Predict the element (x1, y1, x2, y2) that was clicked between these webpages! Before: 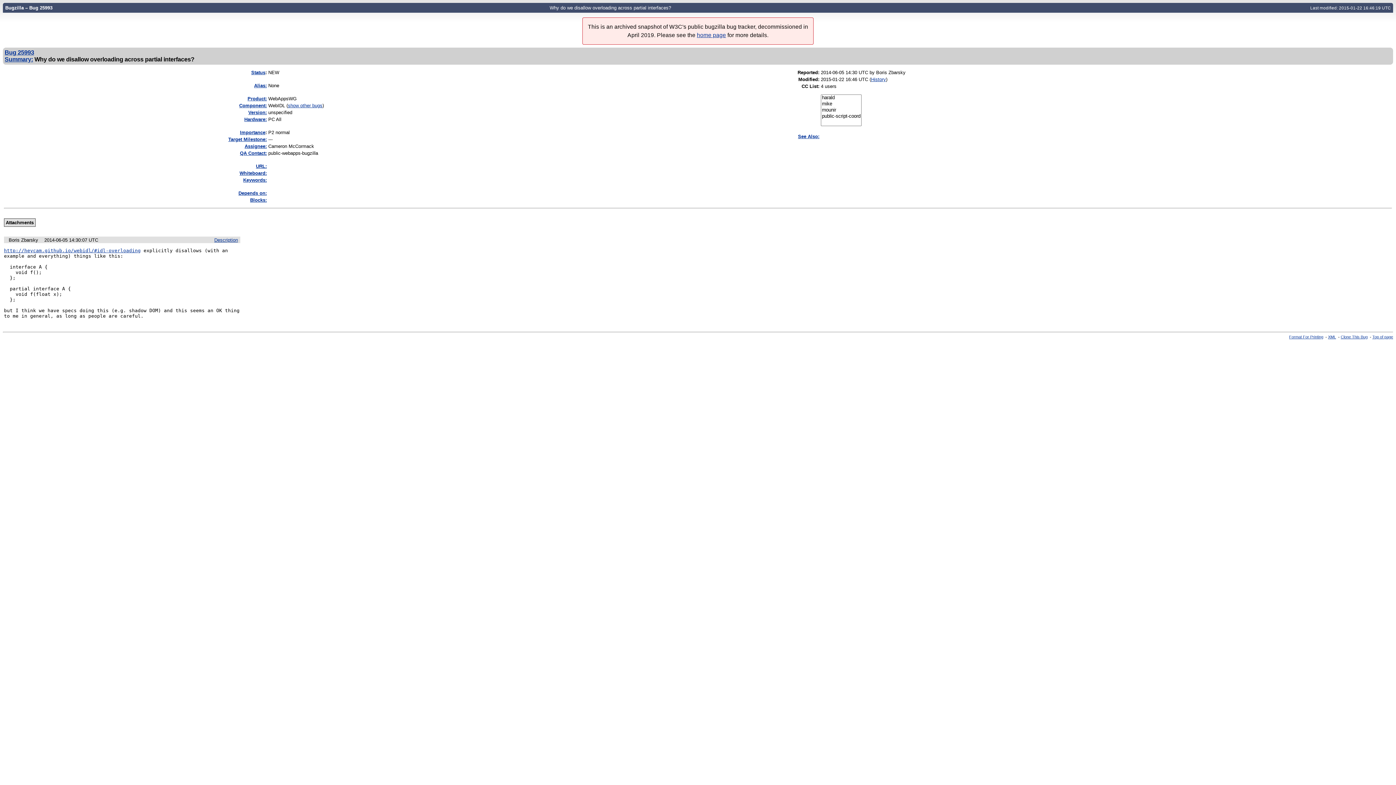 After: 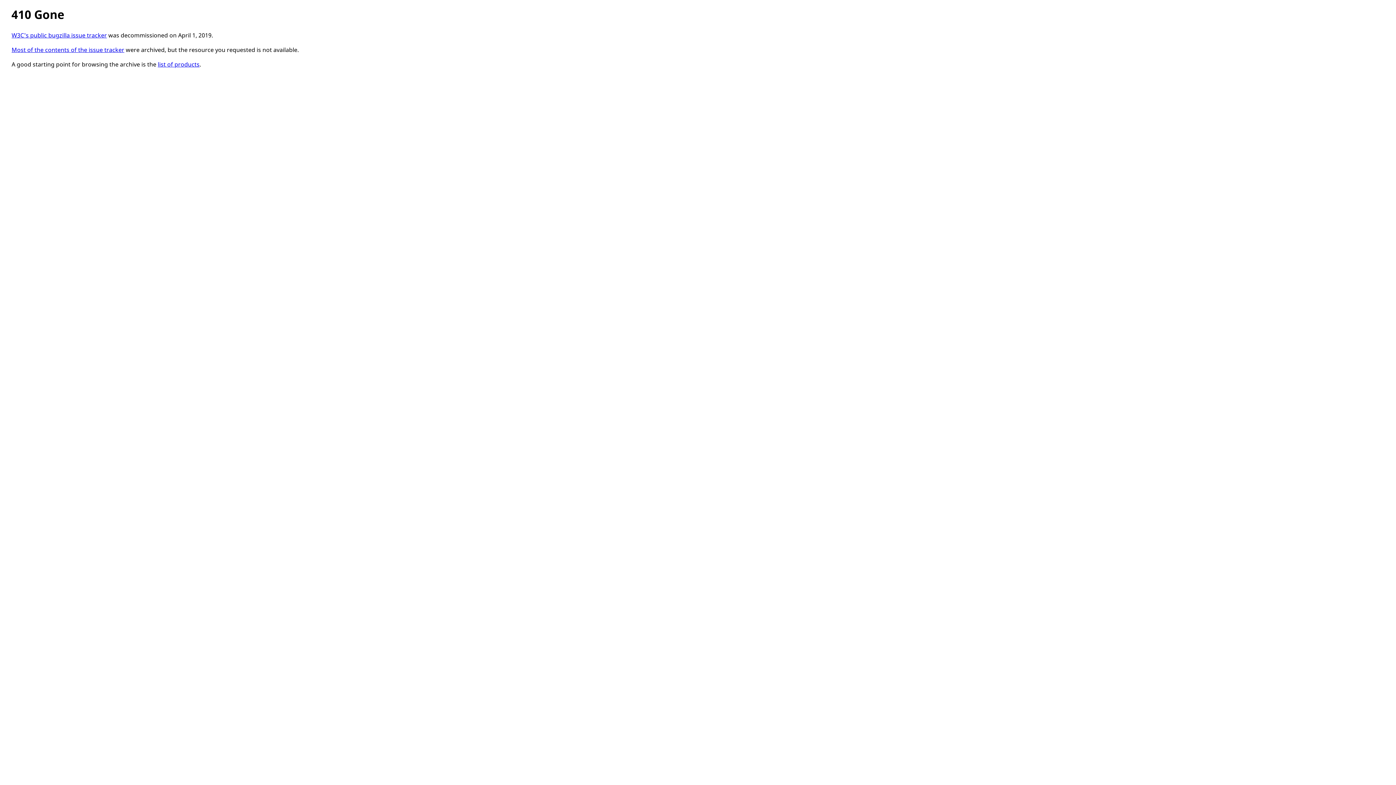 Action: label: Hardware: bbox: (244, 116, 266, 122)